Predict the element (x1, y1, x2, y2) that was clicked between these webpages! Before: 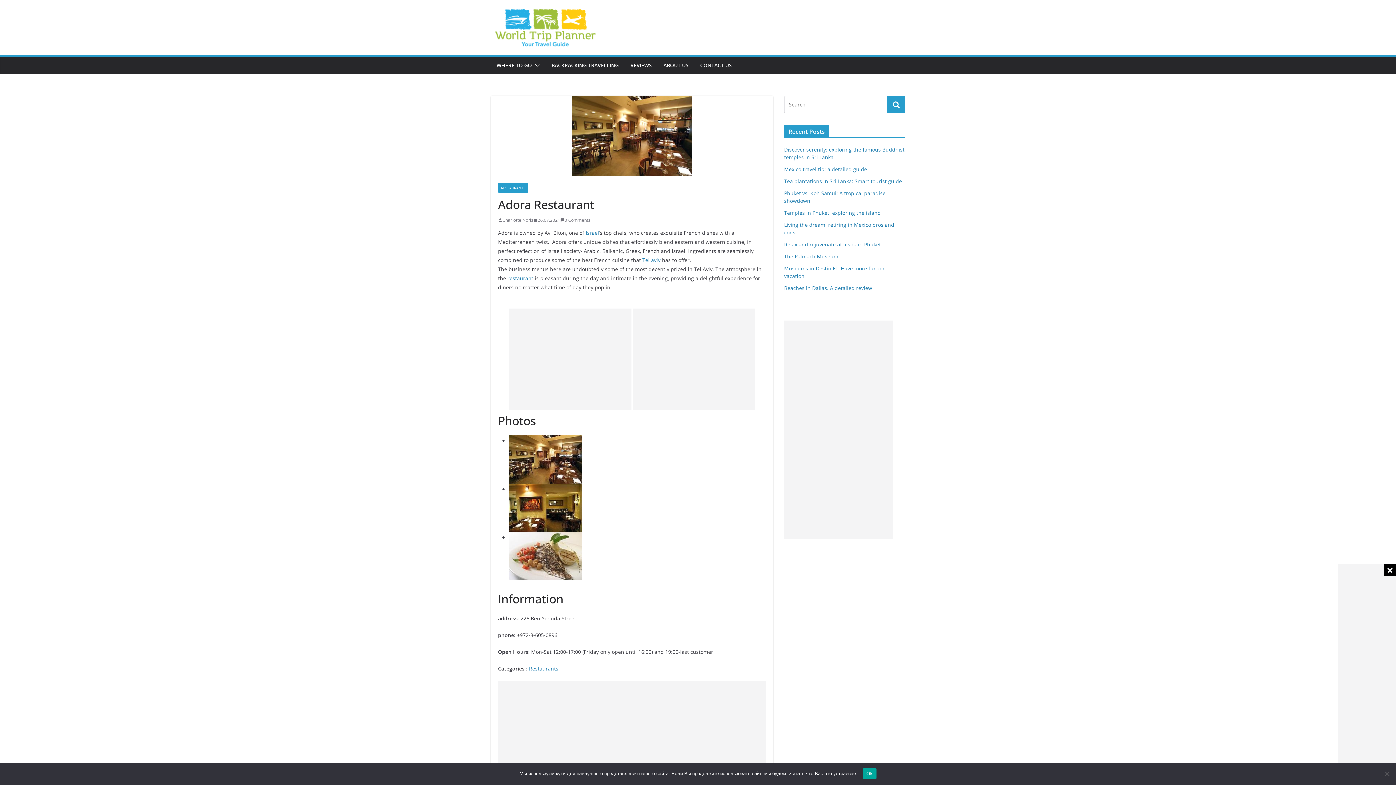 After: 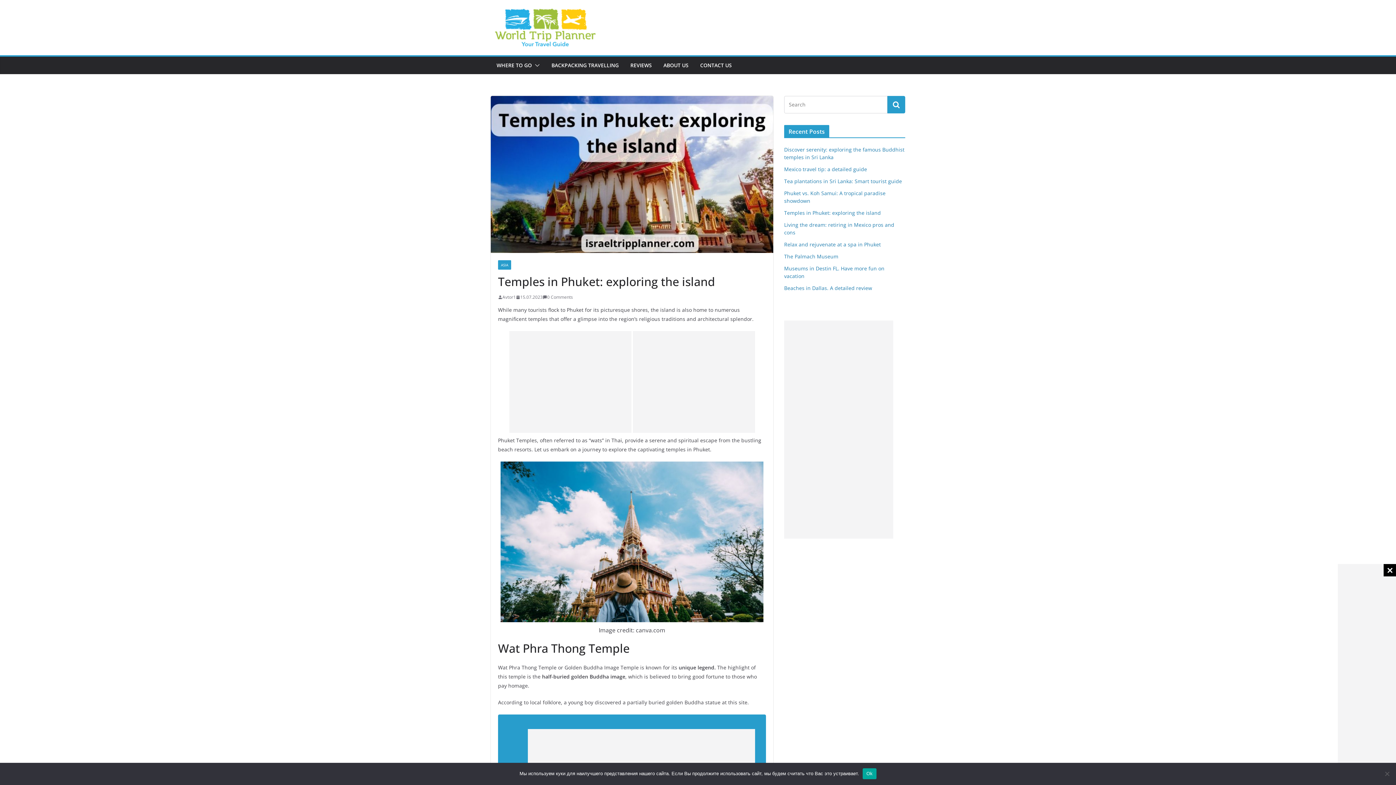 Action: bbox: (784, 209, 881, 216) label: Temples in Phuket: exploring the island